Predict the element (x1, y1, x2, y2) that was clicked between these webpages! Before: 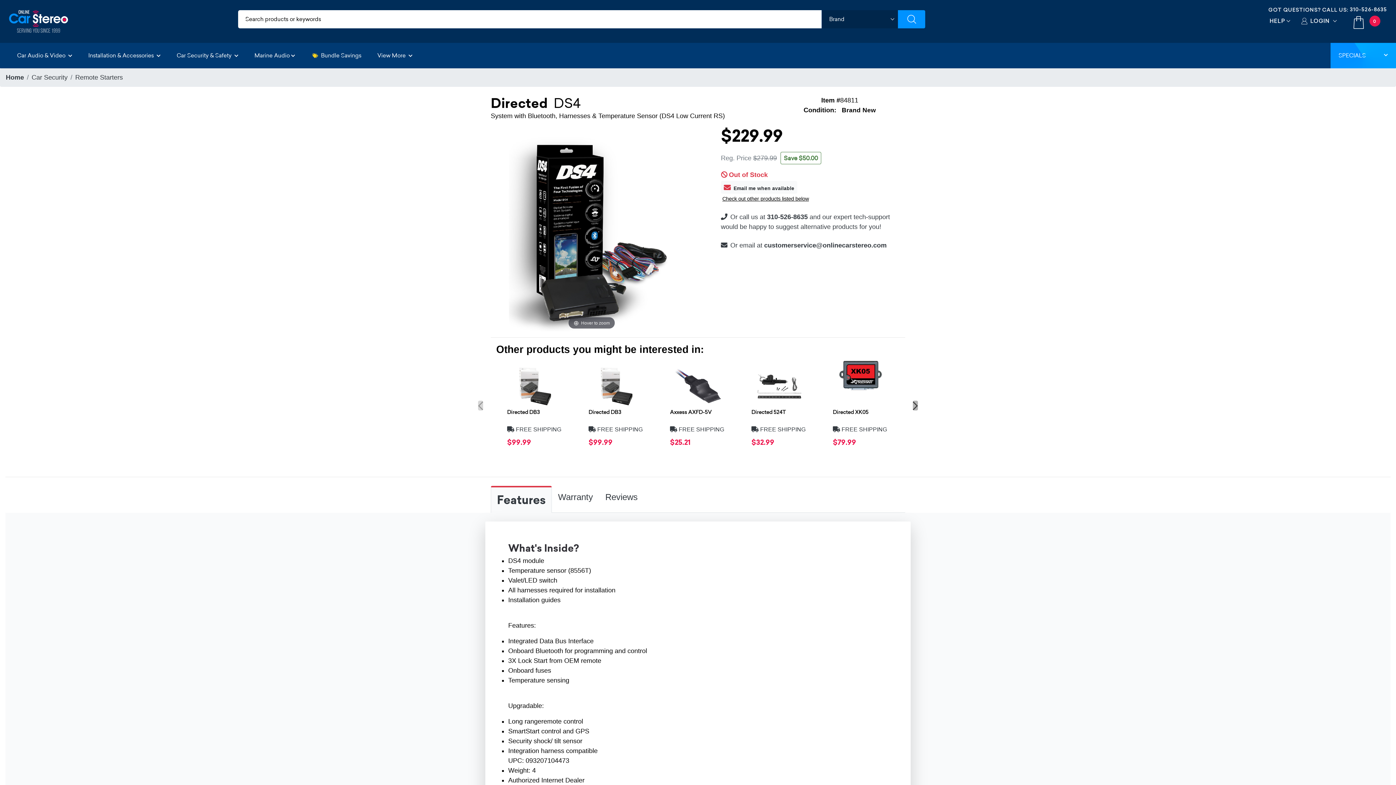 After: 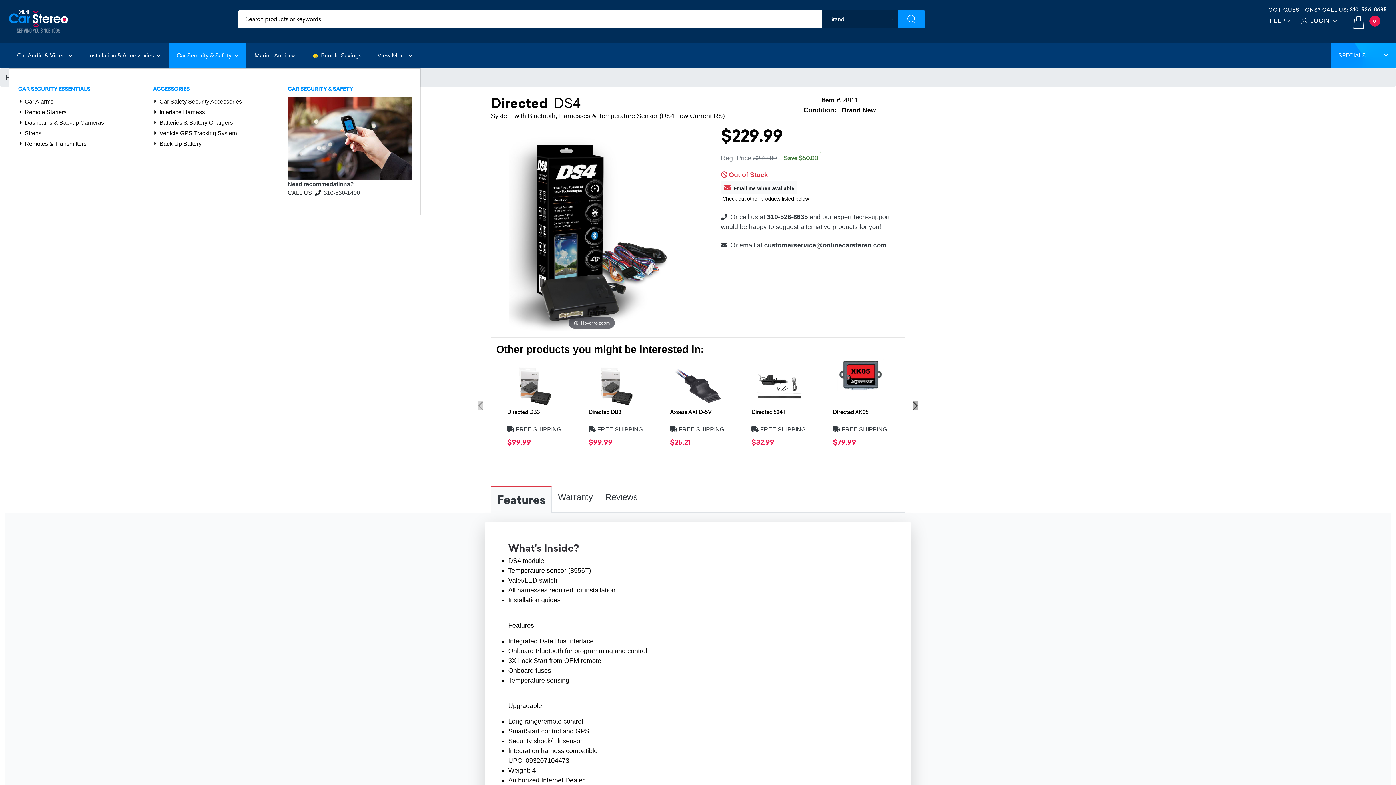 Action: label: Car Security & Safety  bbox: (168, 42, 246, 68)